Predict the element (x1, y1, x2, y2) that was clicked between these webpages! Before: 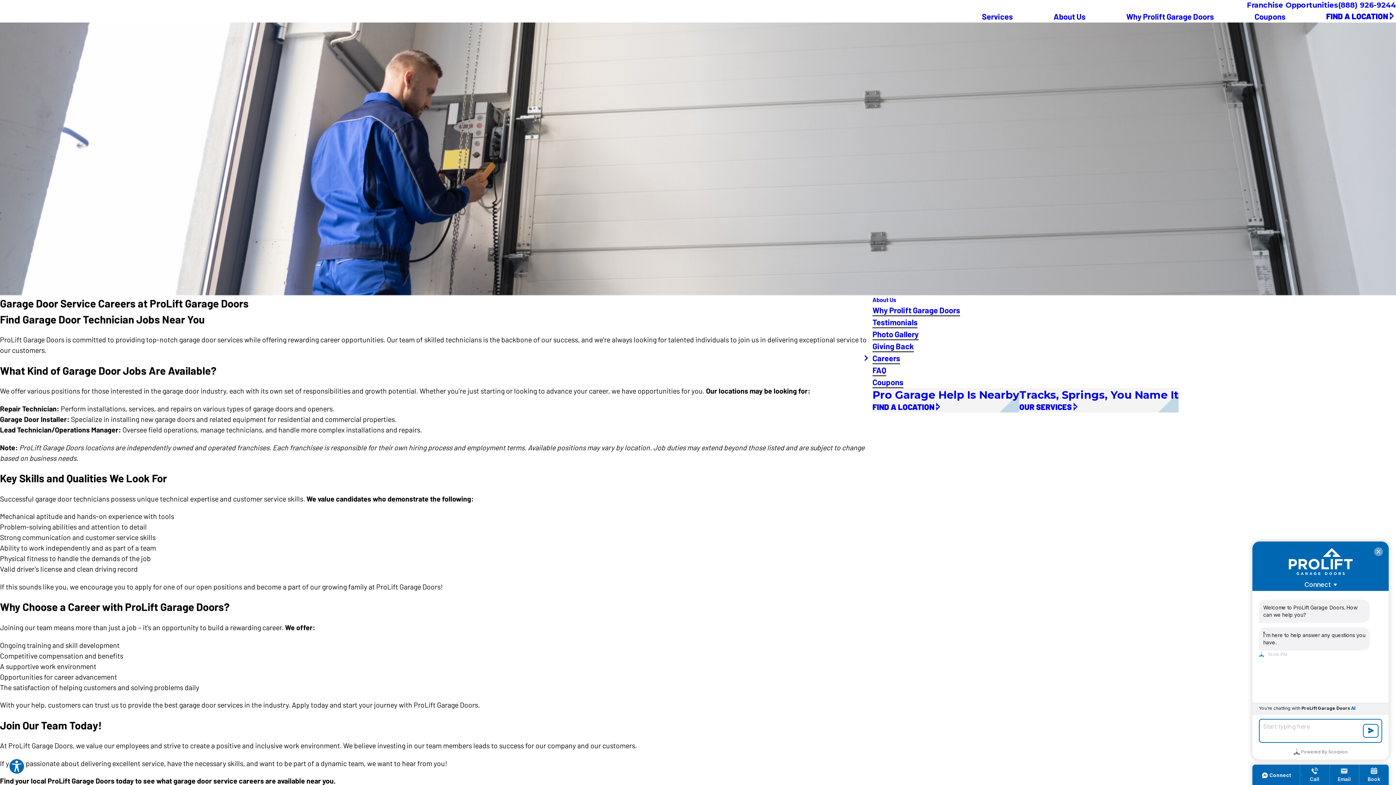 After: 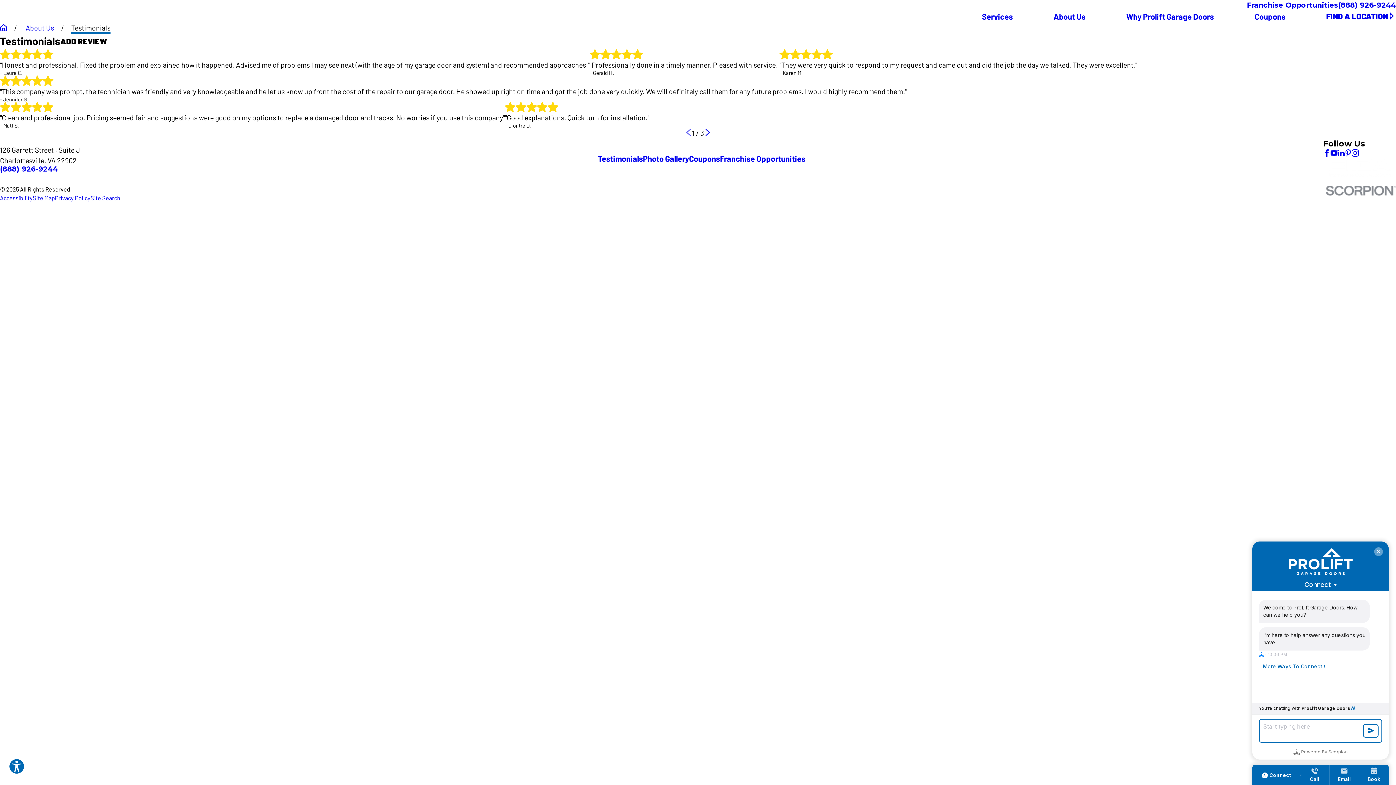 Action: label: Testimonials bbox: (872, 316, 917, 328)